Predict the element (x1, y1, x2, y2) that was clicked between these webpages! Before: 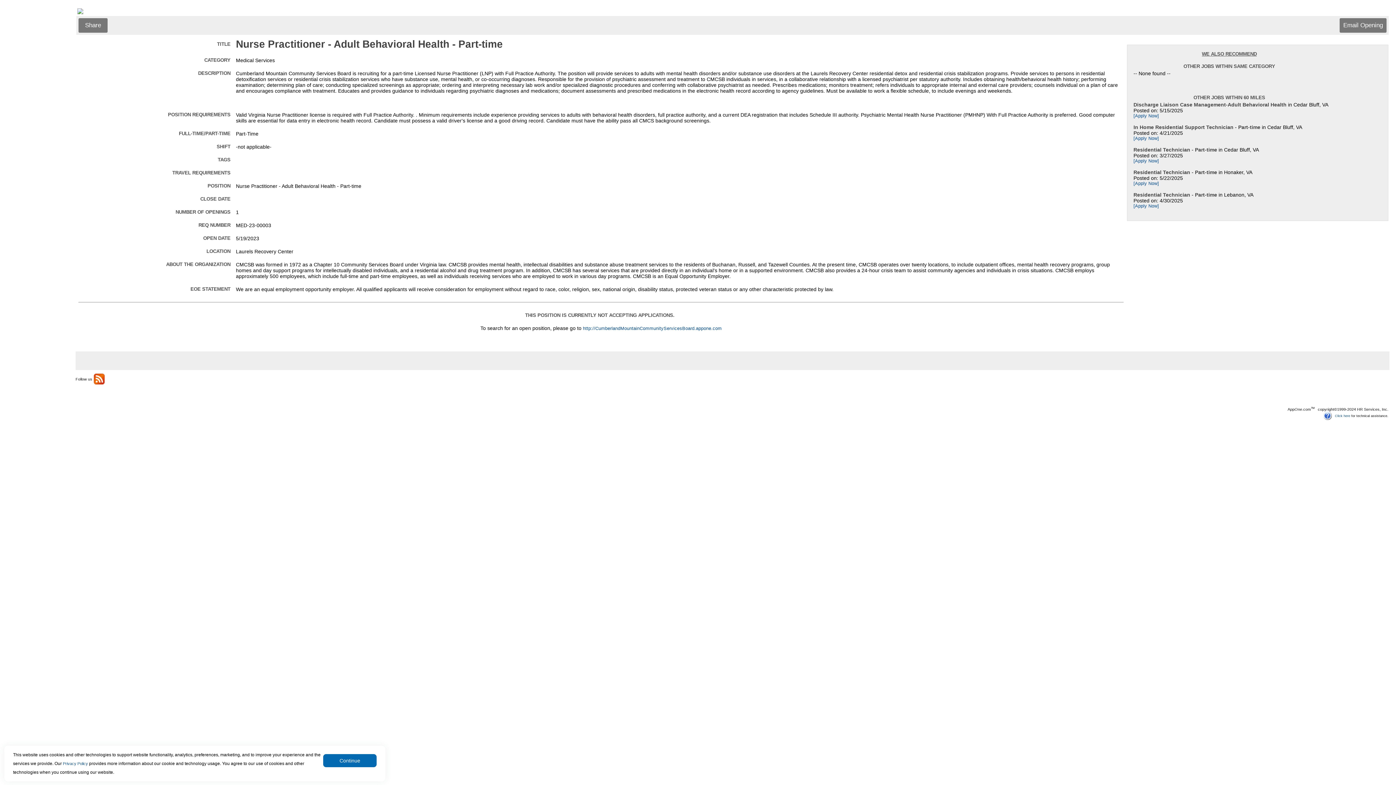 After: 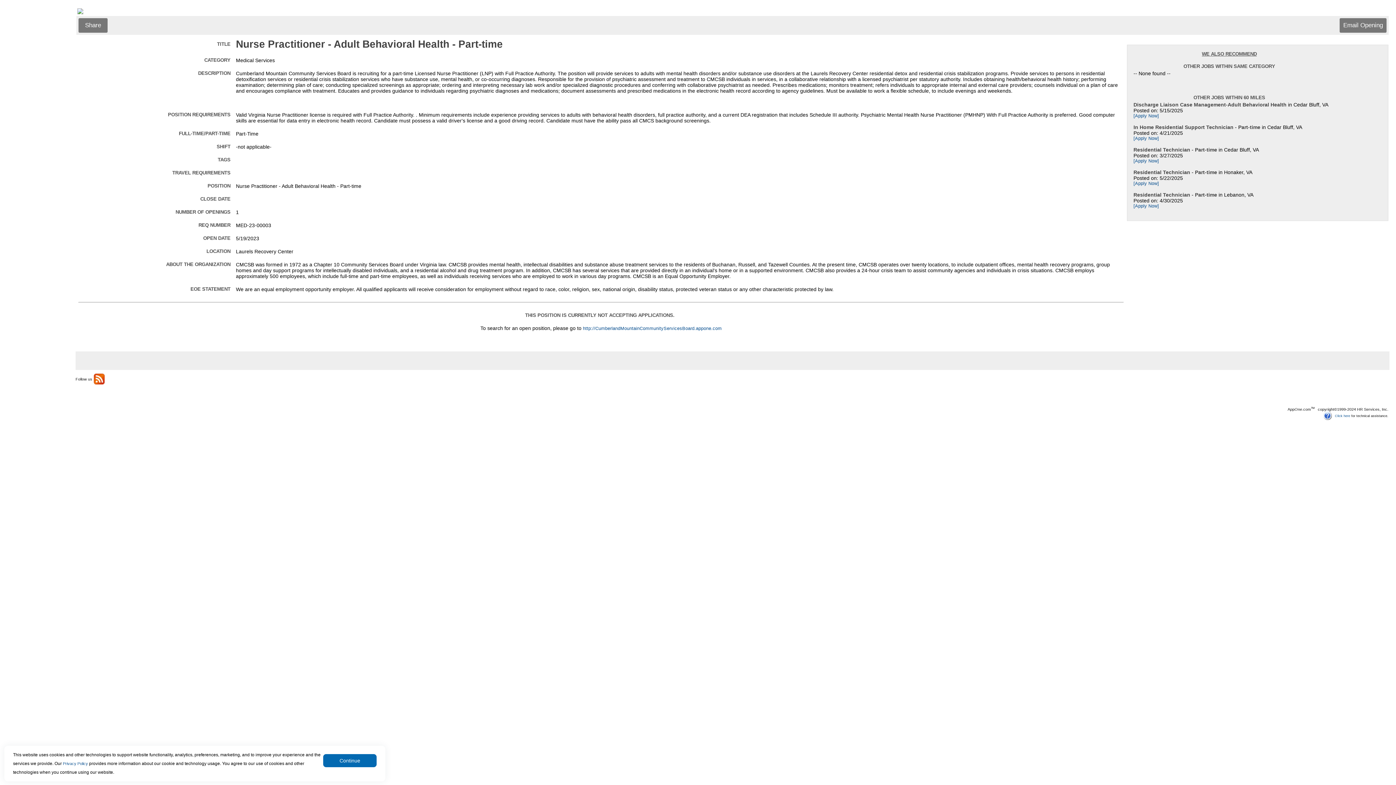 Action: bbox: (93, 380, 104, 385)